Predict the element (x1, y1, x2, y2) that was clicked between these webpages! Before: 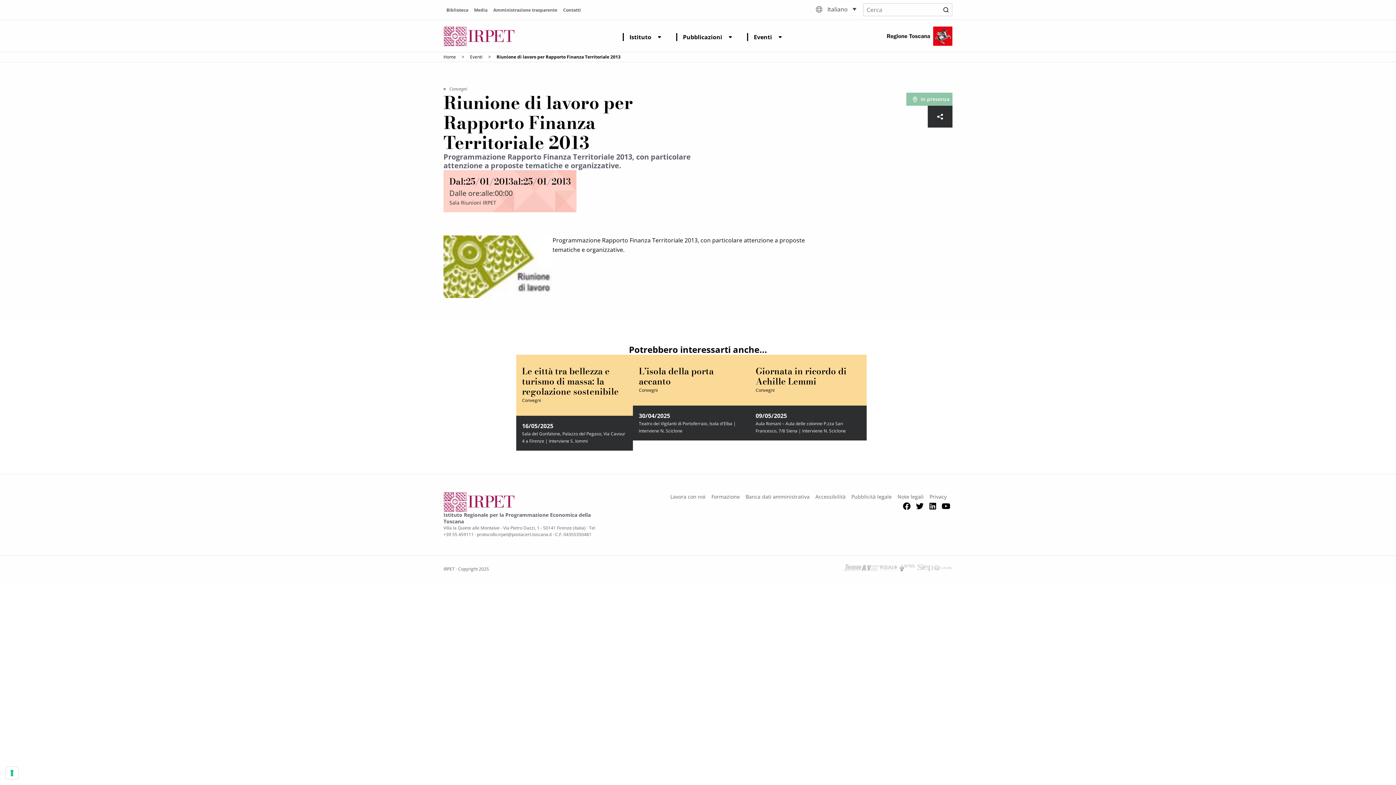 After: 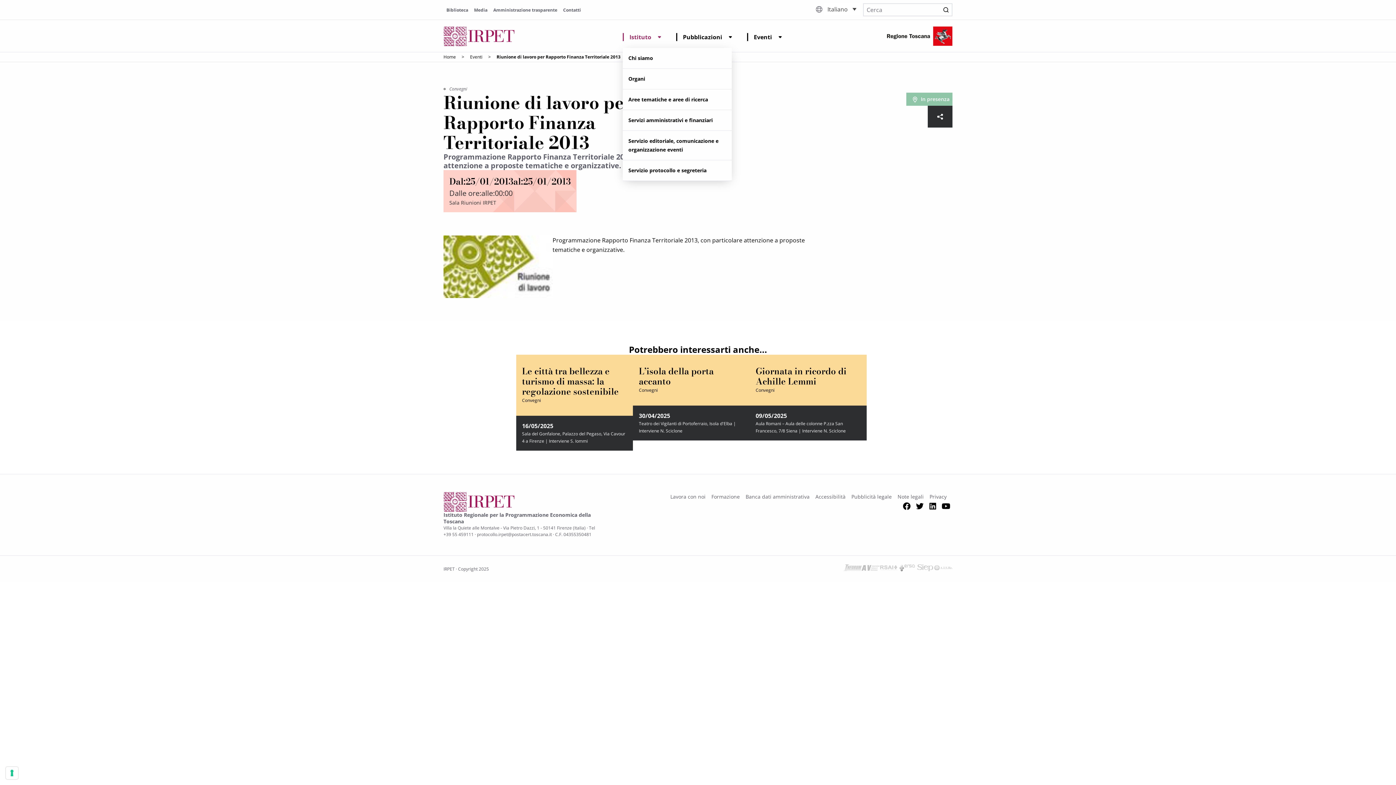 Action: bbox: (622, 33, 664, 41) label: Istituto